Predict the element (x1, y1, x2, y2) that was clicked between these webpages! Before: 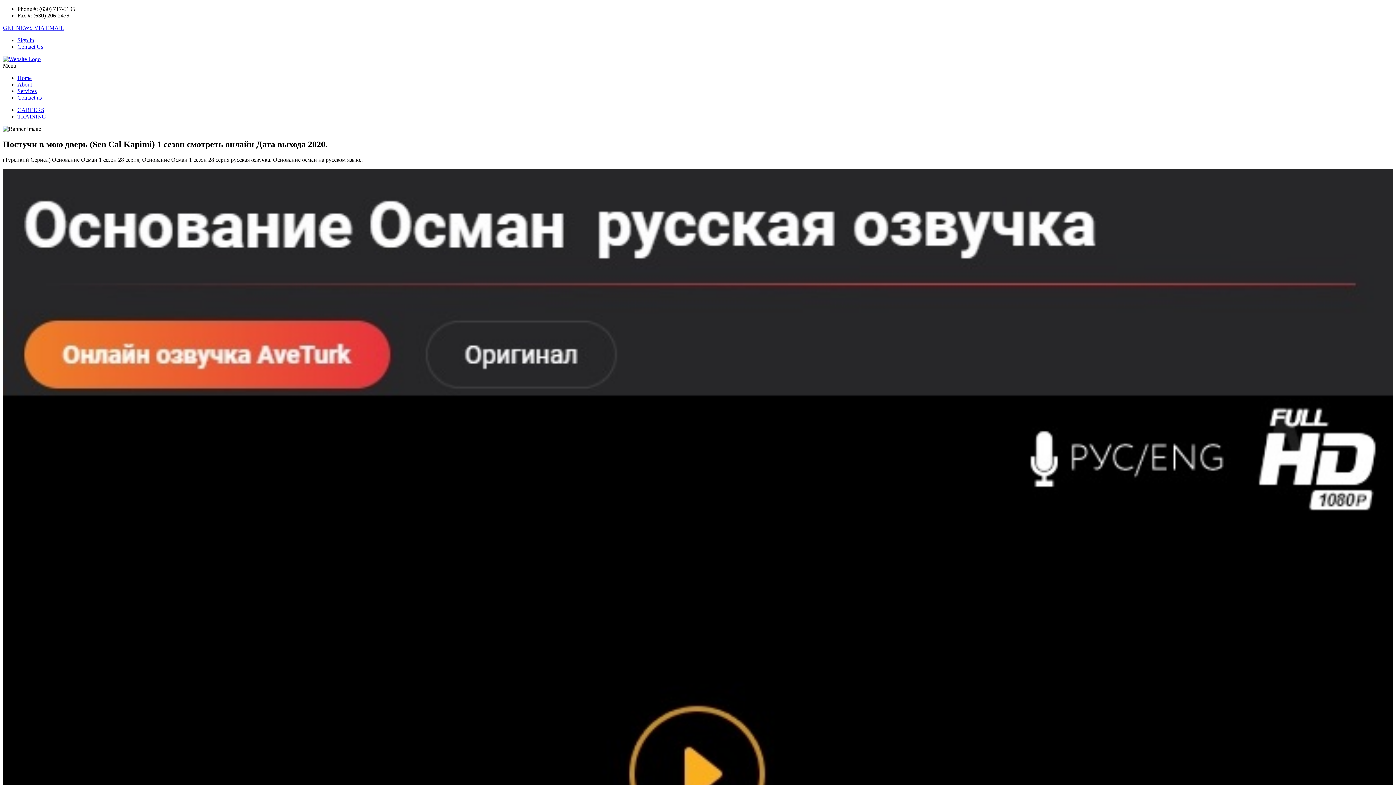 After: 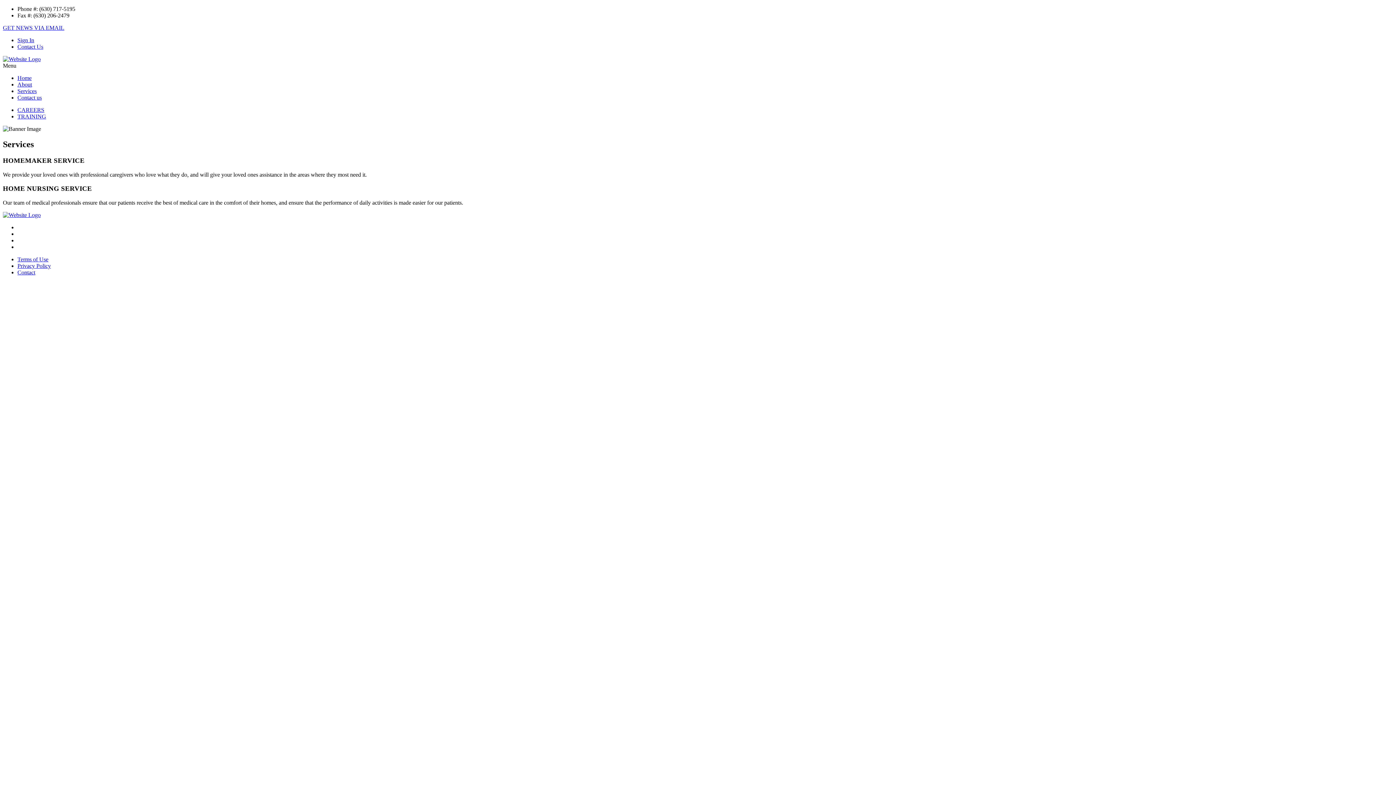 Action: bbox: (17, 88, 36, 94) label: Services